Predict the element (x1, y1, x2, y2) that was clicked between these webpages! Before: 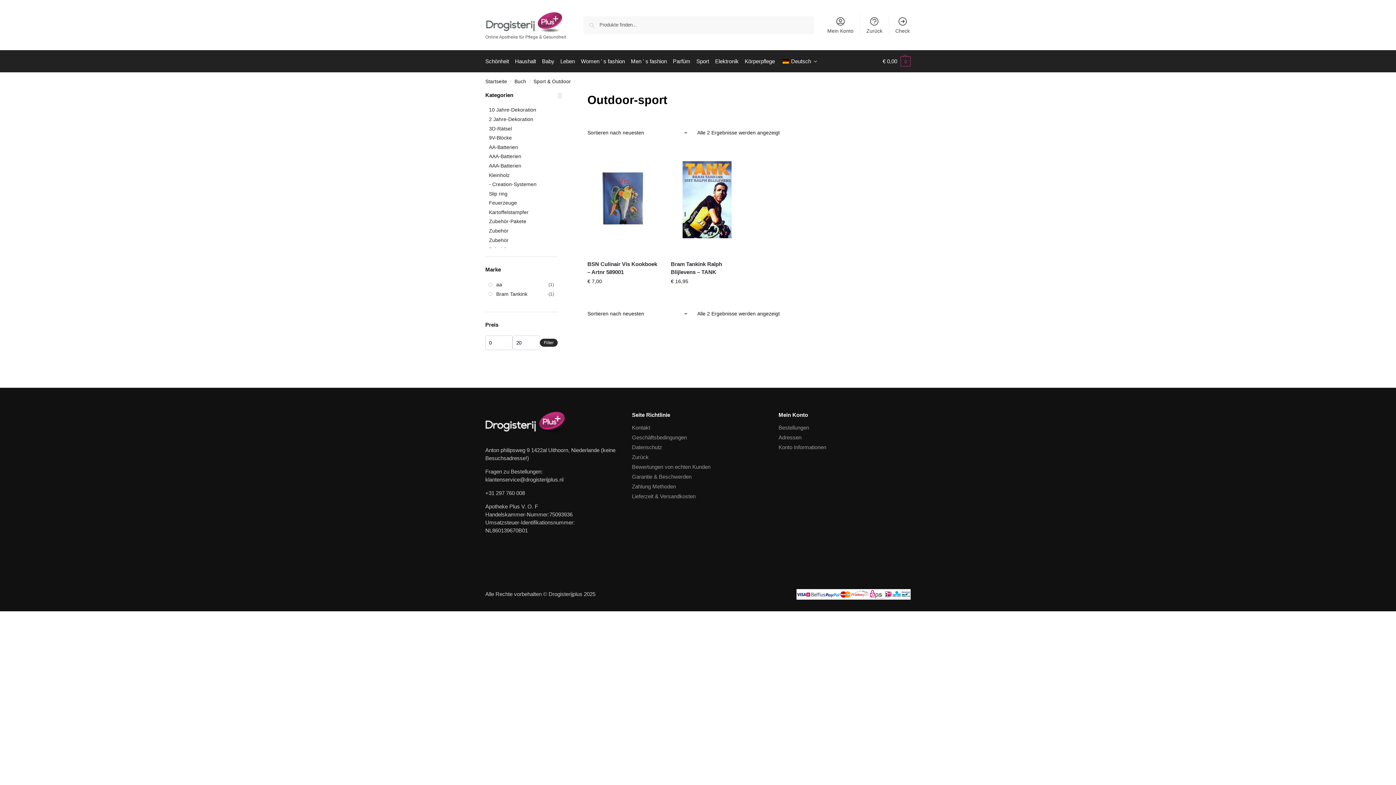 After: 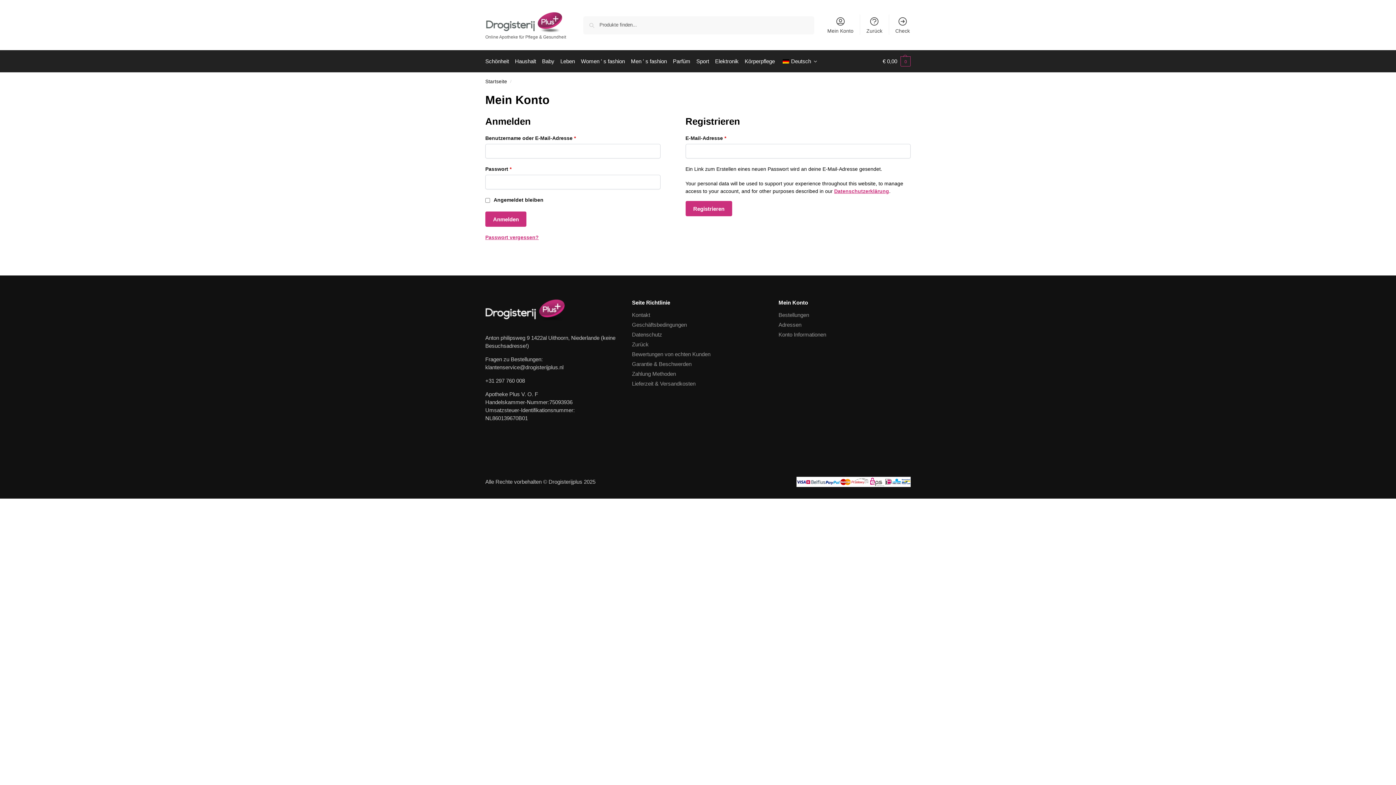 Action: label: Mein Konto bbox: (823, 14, 858, 35)